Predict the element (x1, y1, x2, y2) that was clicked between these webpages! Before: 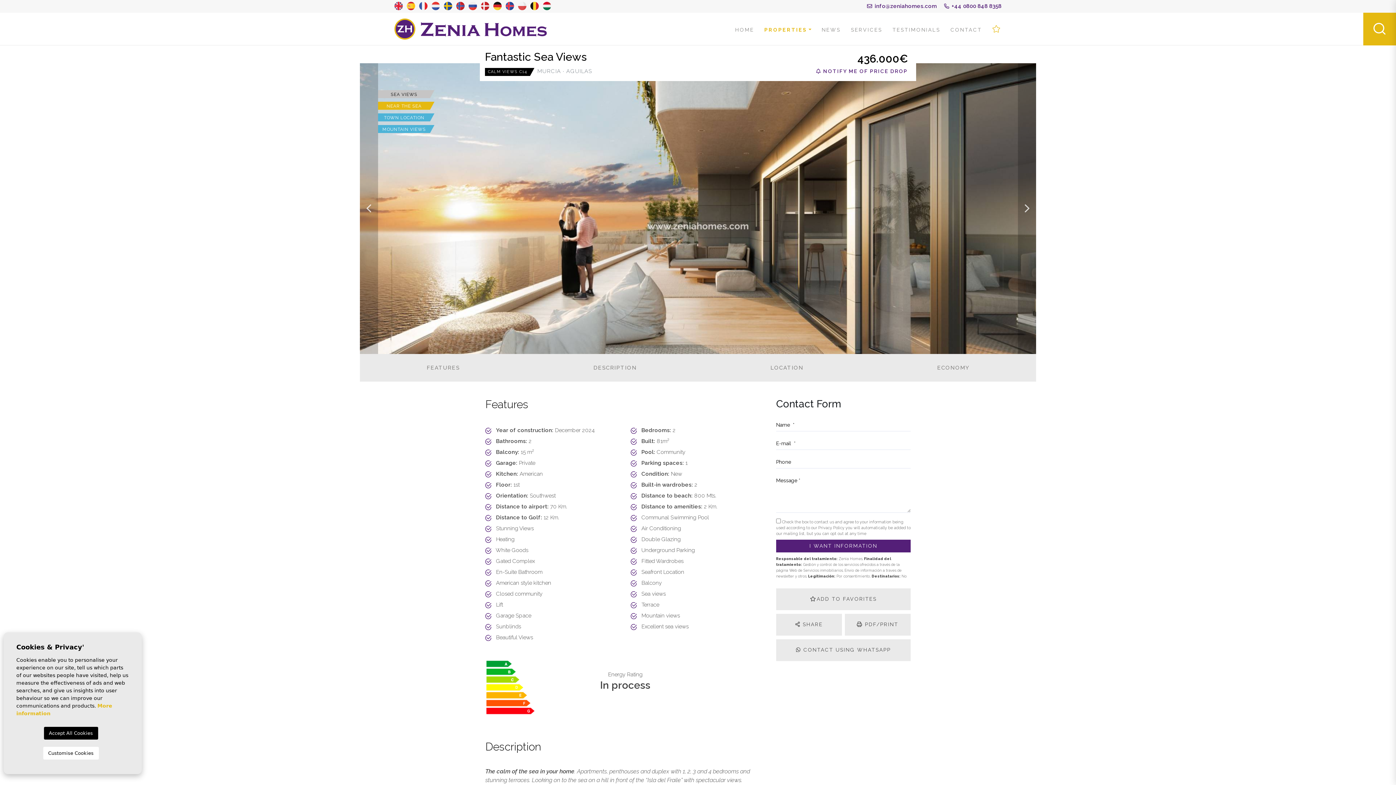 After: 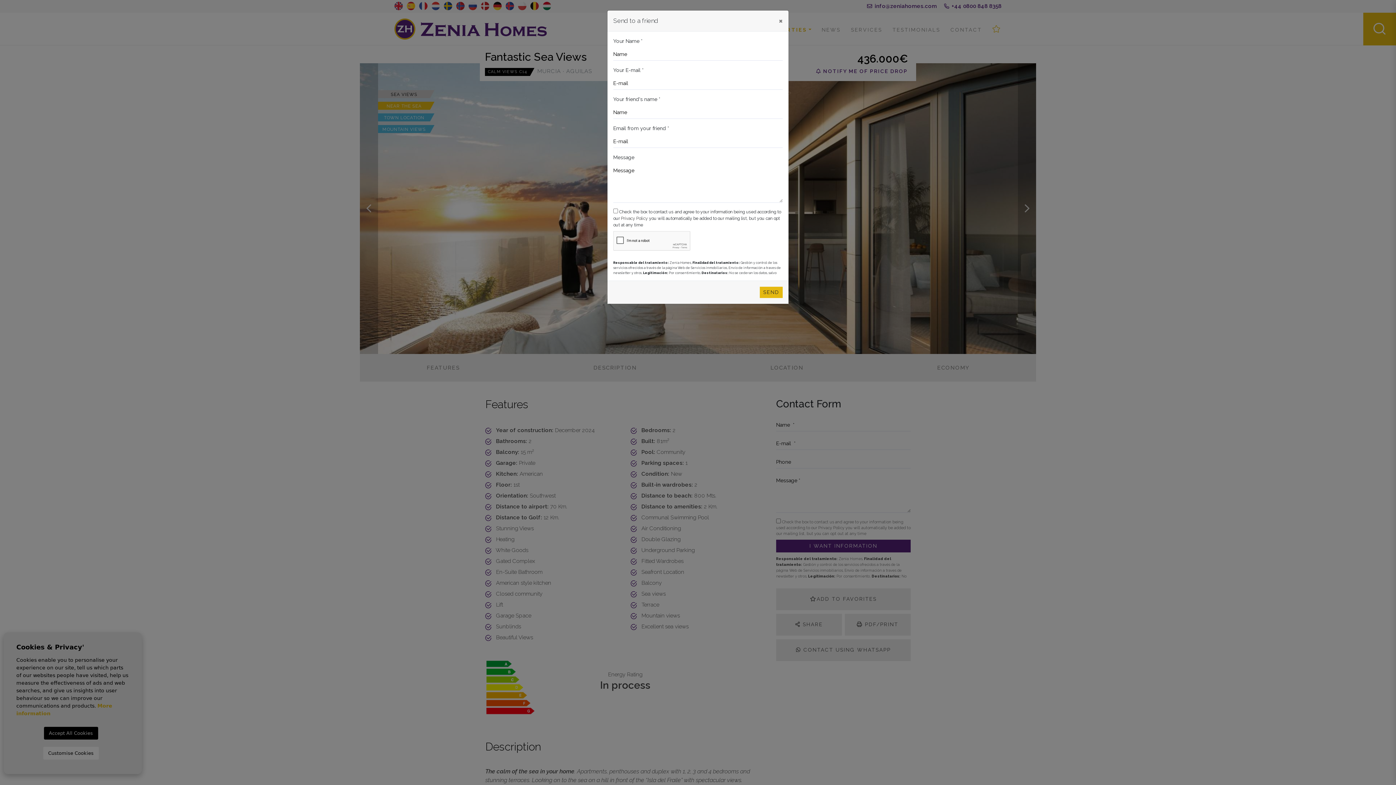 Action: label:  SHARE bbox: (776, 614, 842, 636)